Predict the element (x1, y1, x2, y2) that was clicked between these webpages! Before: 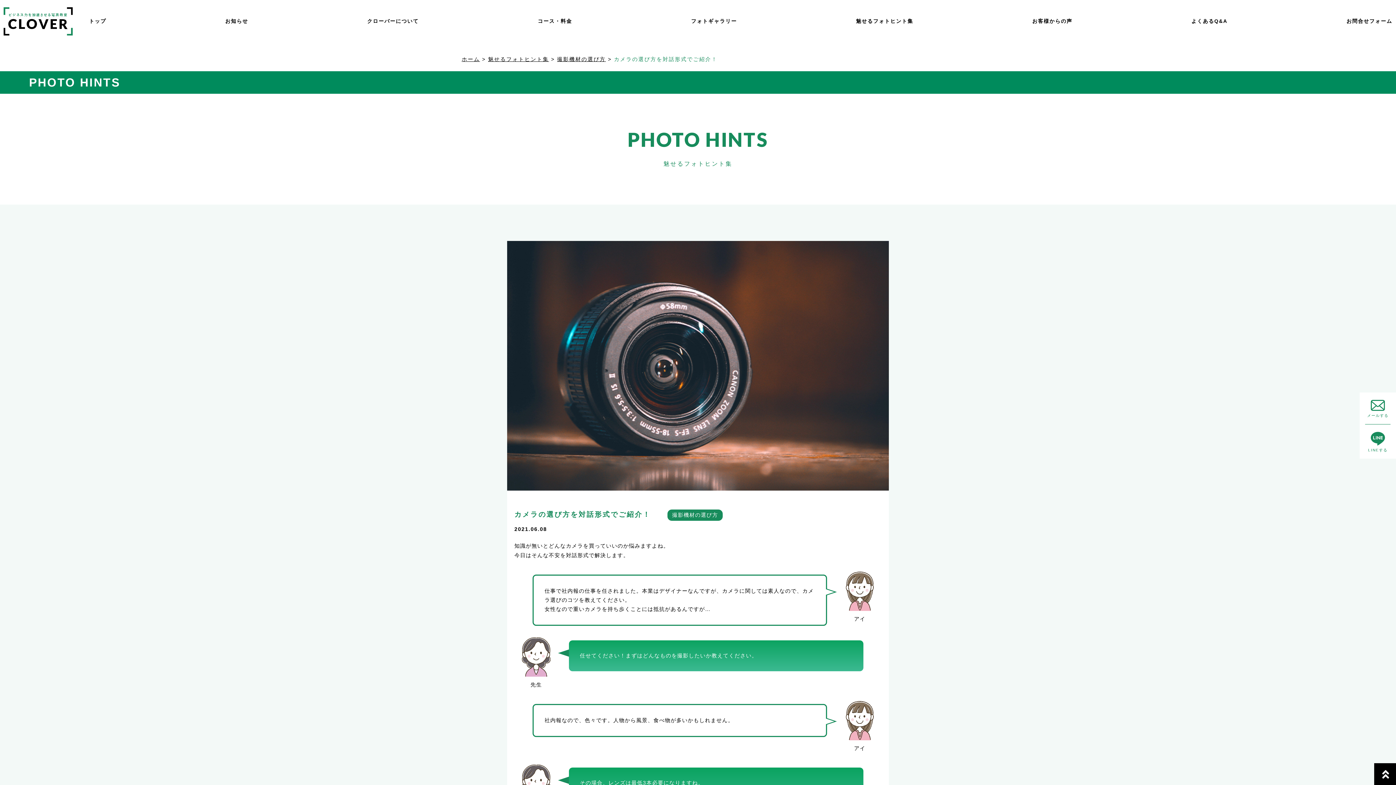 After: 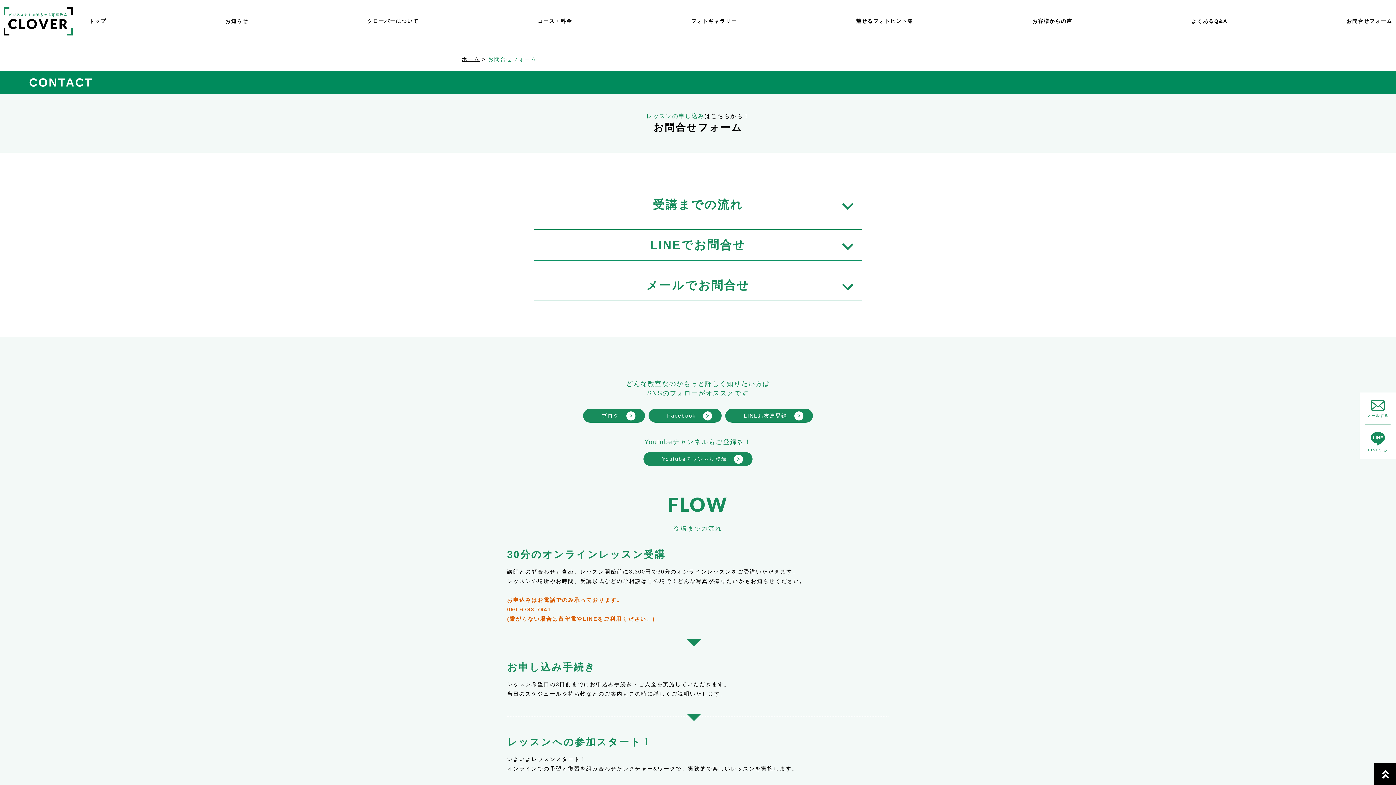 Action: label: お問合せフォーム bbox: (1346, 16, 1392, 26)